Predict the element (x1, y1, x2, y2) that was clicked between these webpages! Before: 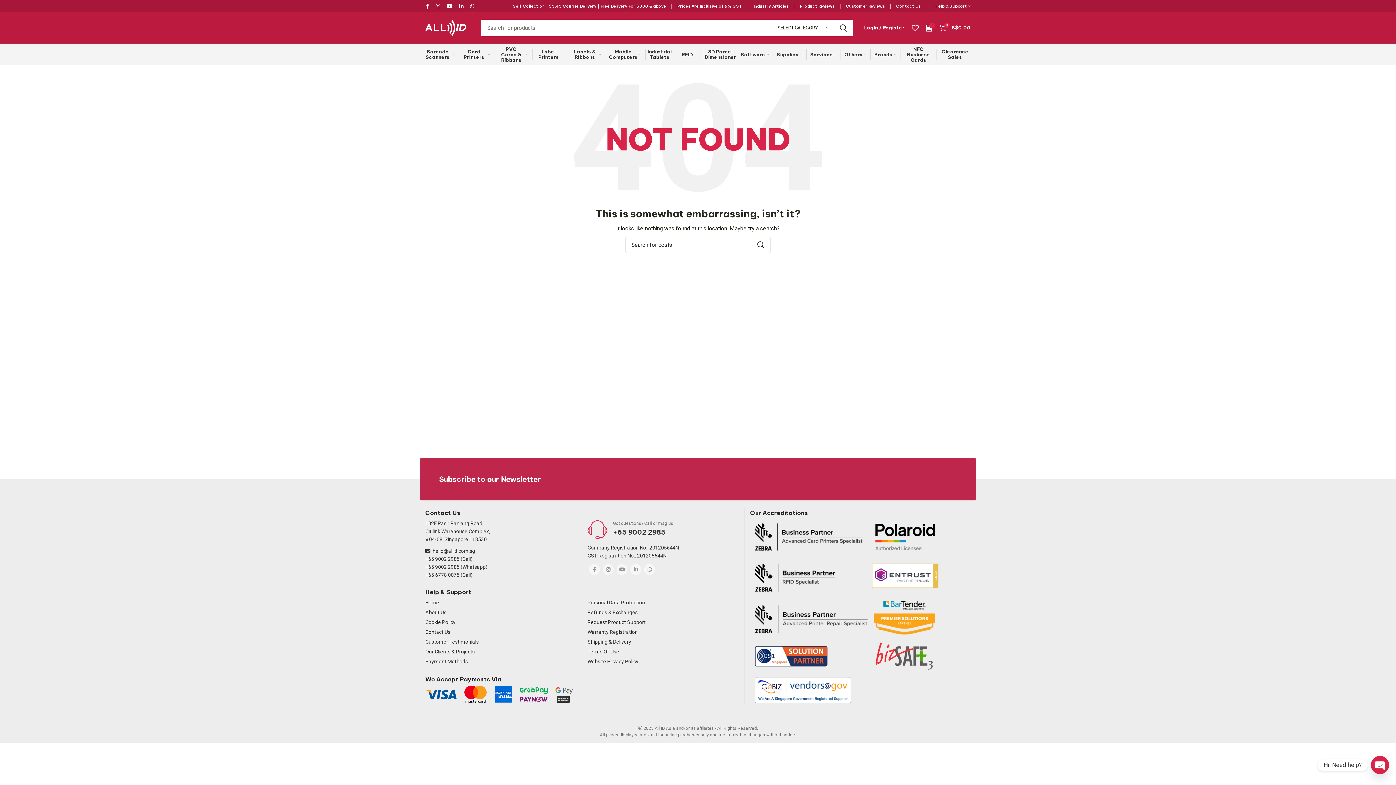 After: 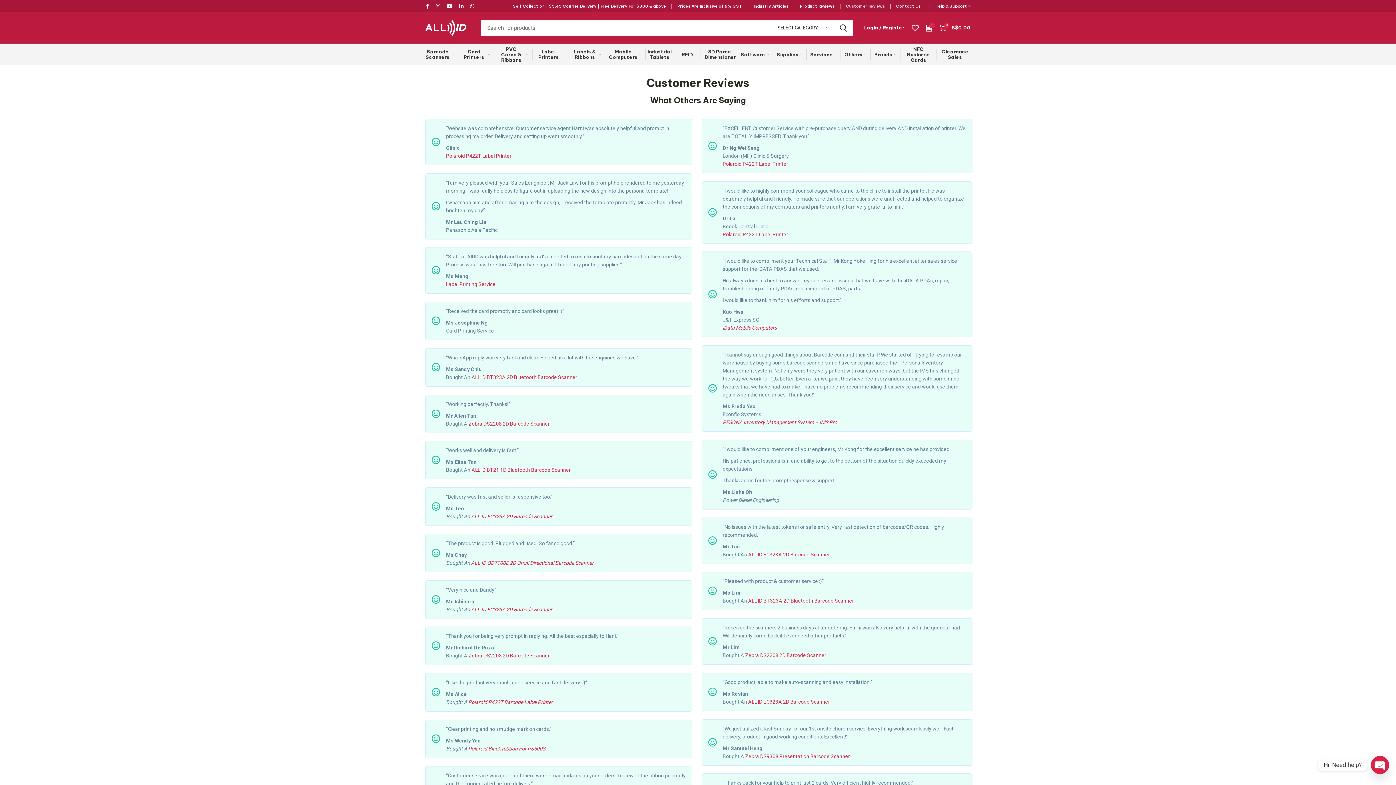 Action: label: Customer Testimonials bbox: (425, 639, 478, 645)